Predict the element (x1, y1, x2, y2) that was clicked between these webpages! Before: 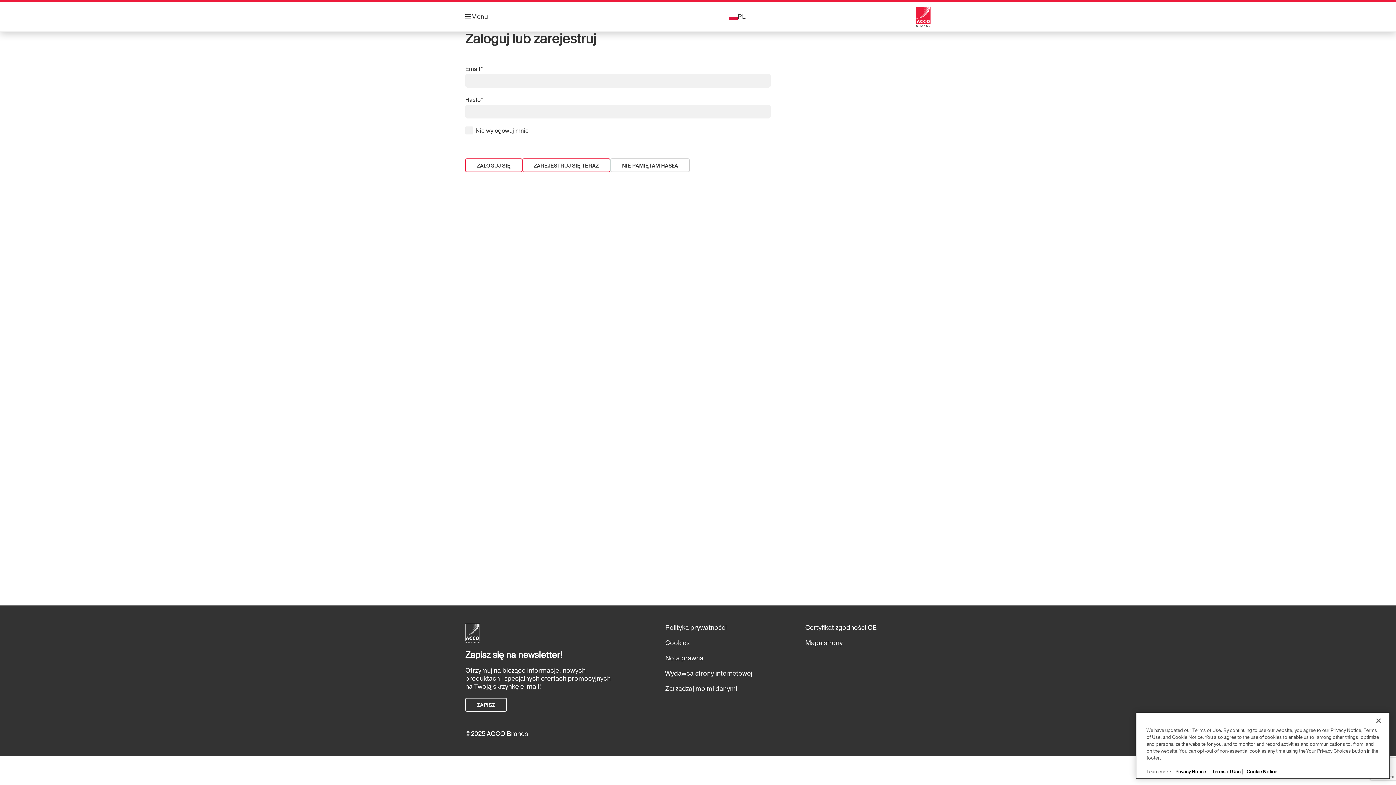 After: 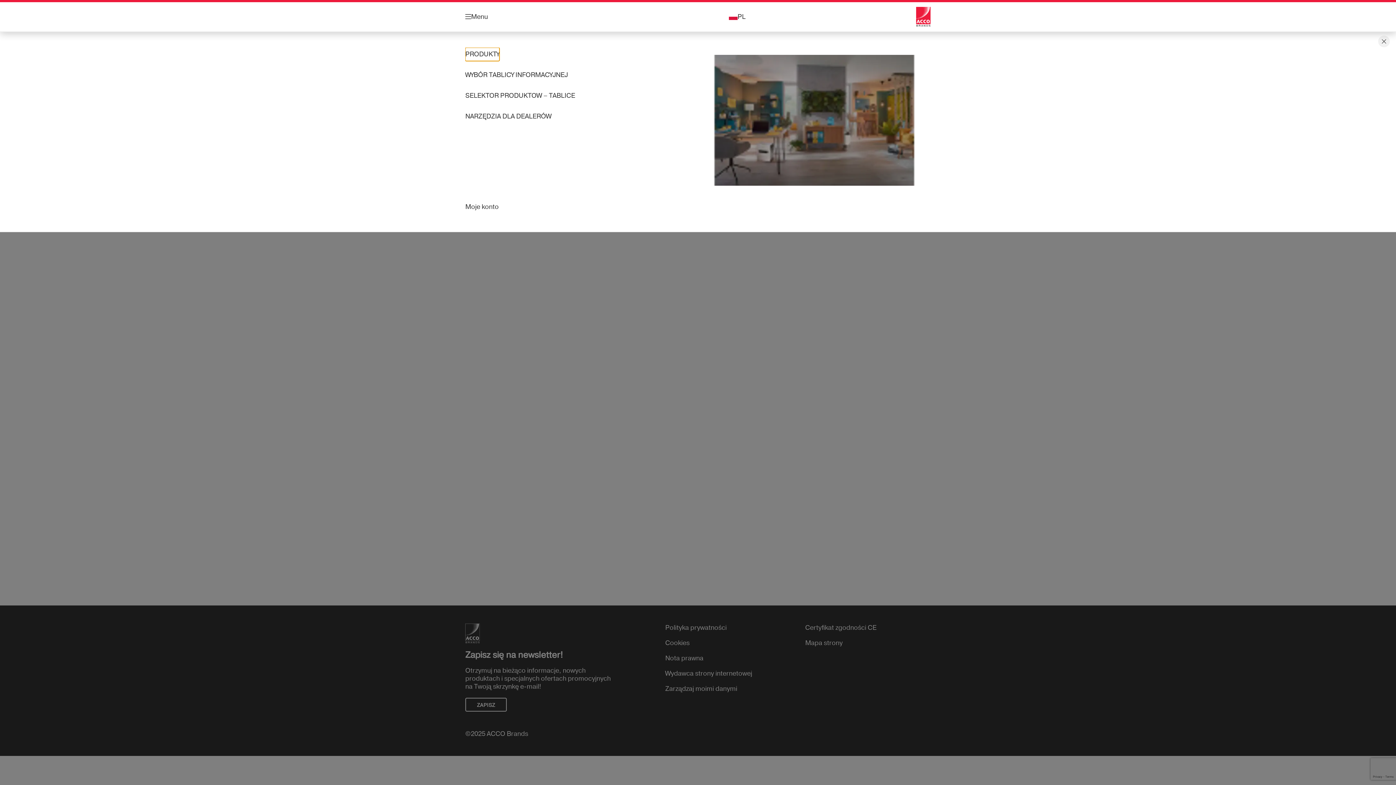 Action: label: Menu bbox: (465, 13, 488, 20)